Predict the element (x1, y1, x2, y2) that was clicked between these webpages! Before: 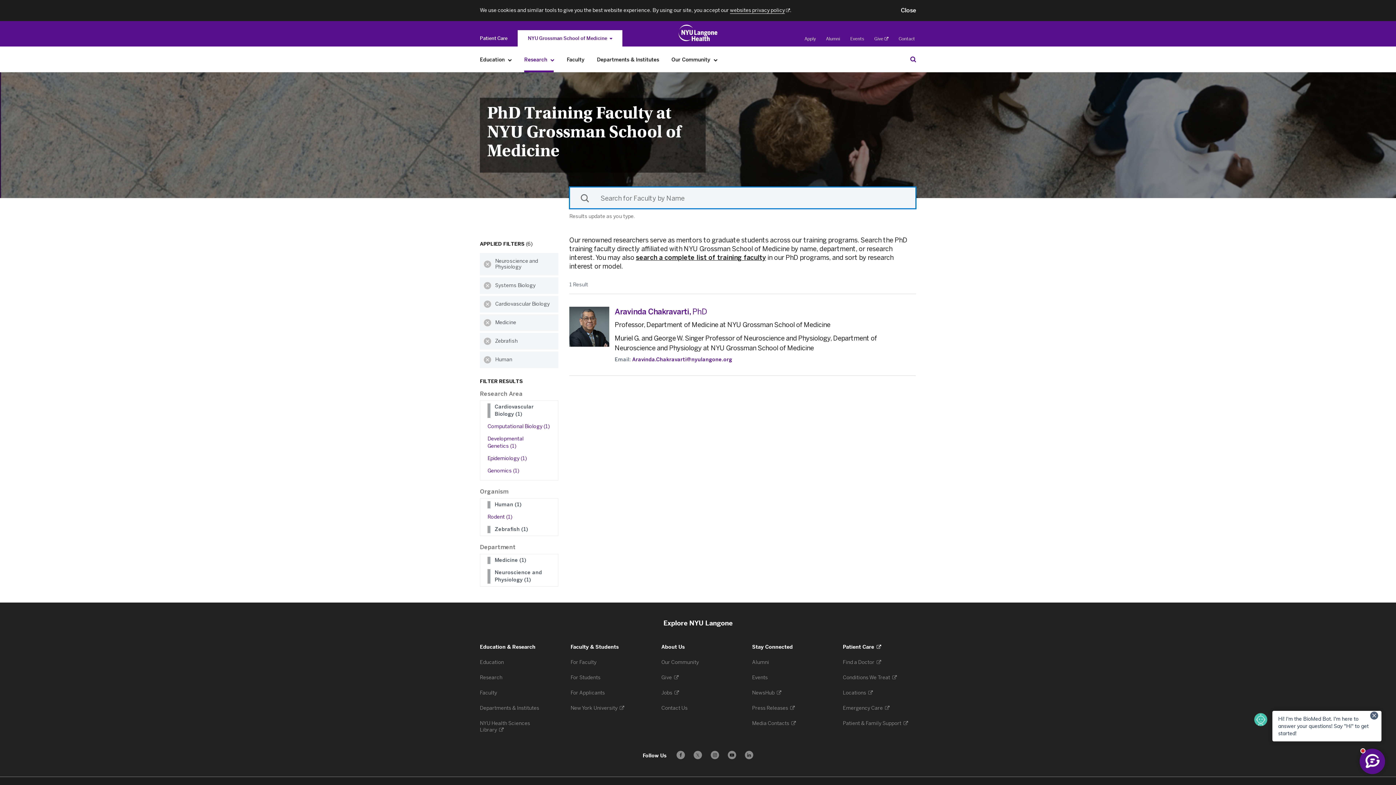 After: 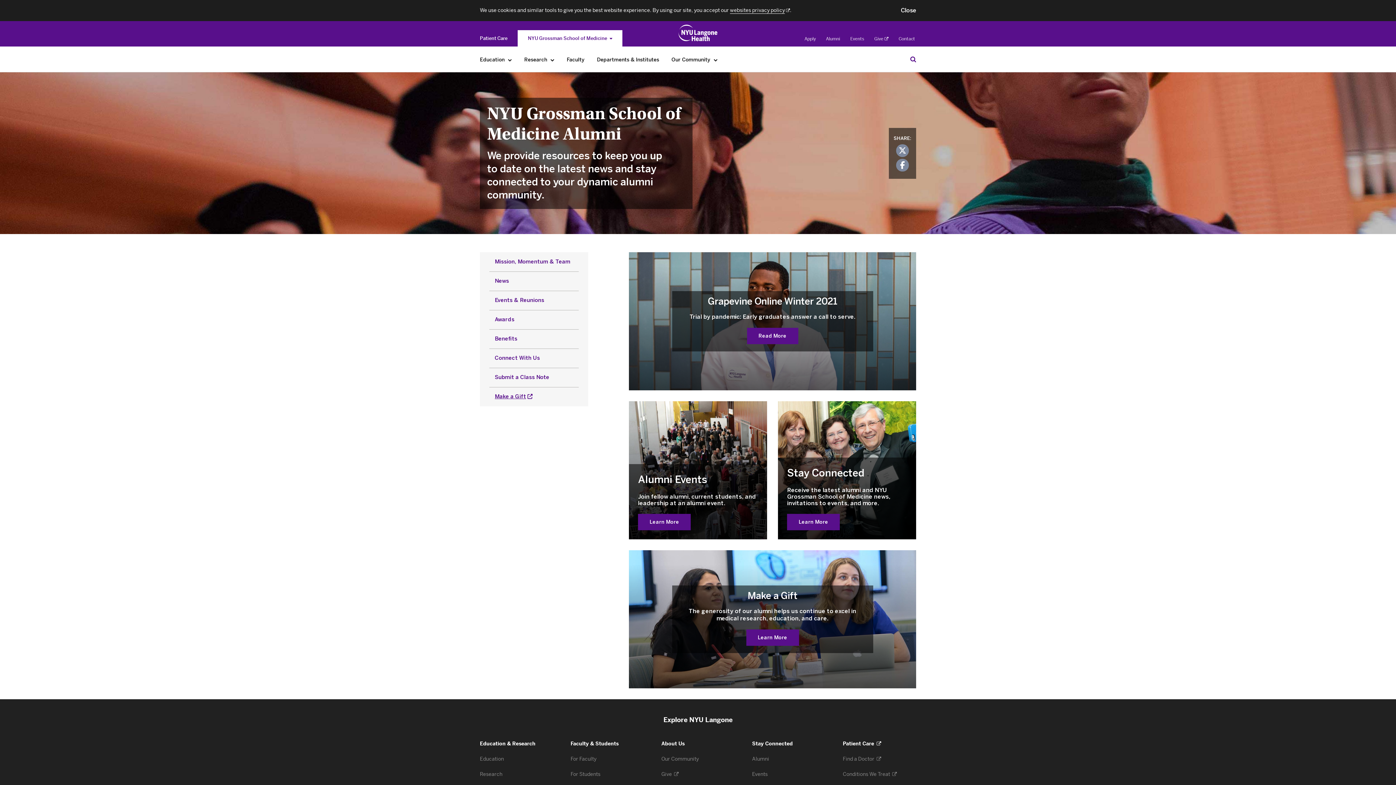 Action: label: Alumni bbox: (826, 36, 840, 41)